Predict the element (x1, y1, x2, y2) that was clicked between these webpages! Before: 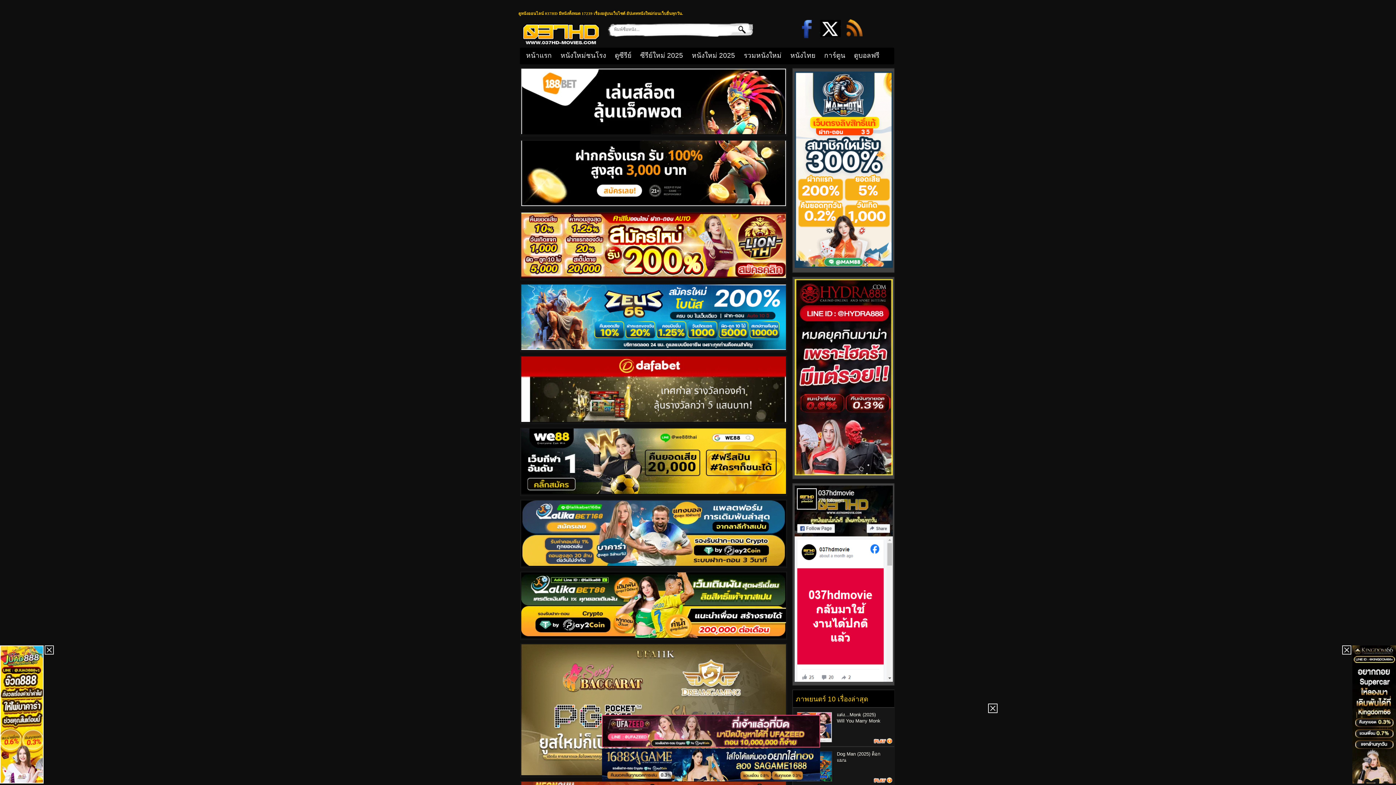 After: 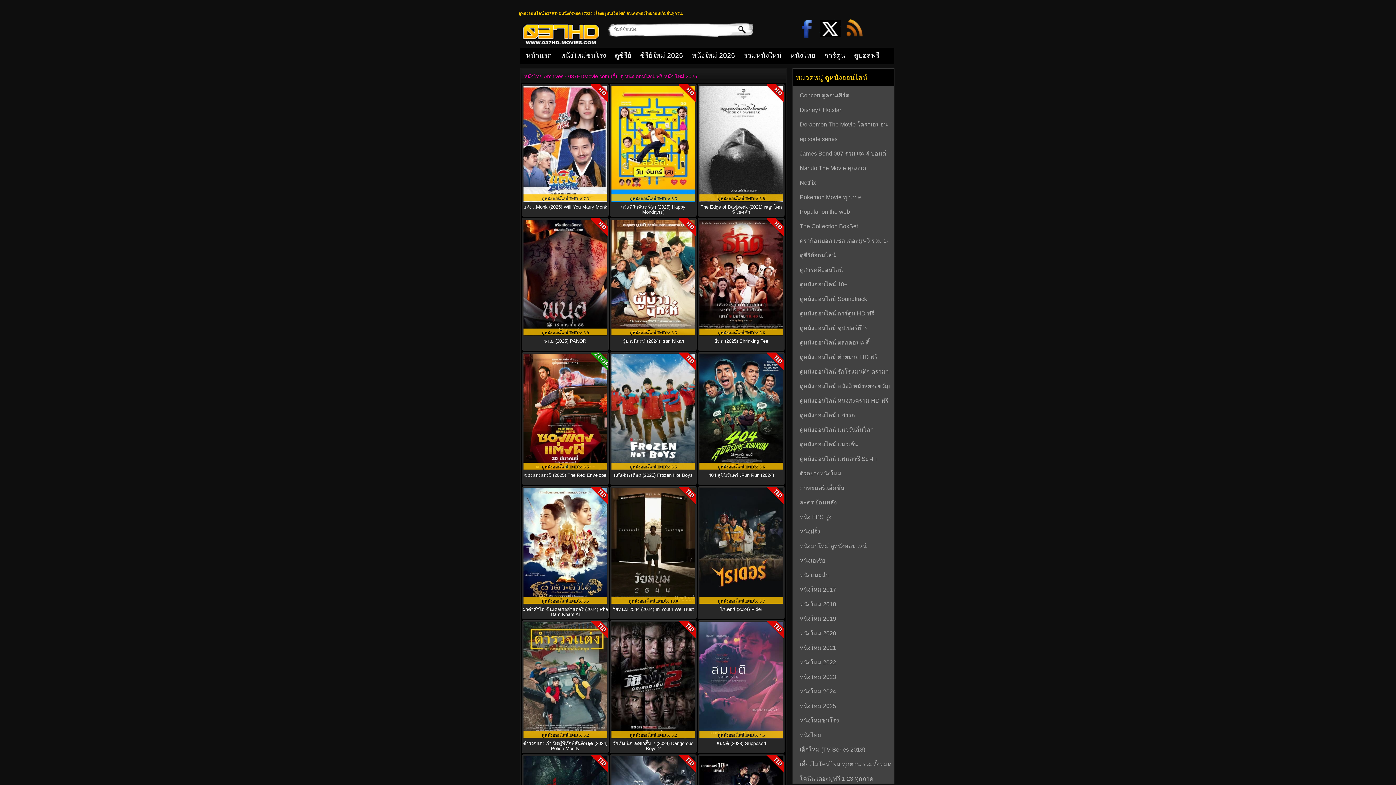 Action: bbox: (785, 48, 819, 61) label: หนังไทย